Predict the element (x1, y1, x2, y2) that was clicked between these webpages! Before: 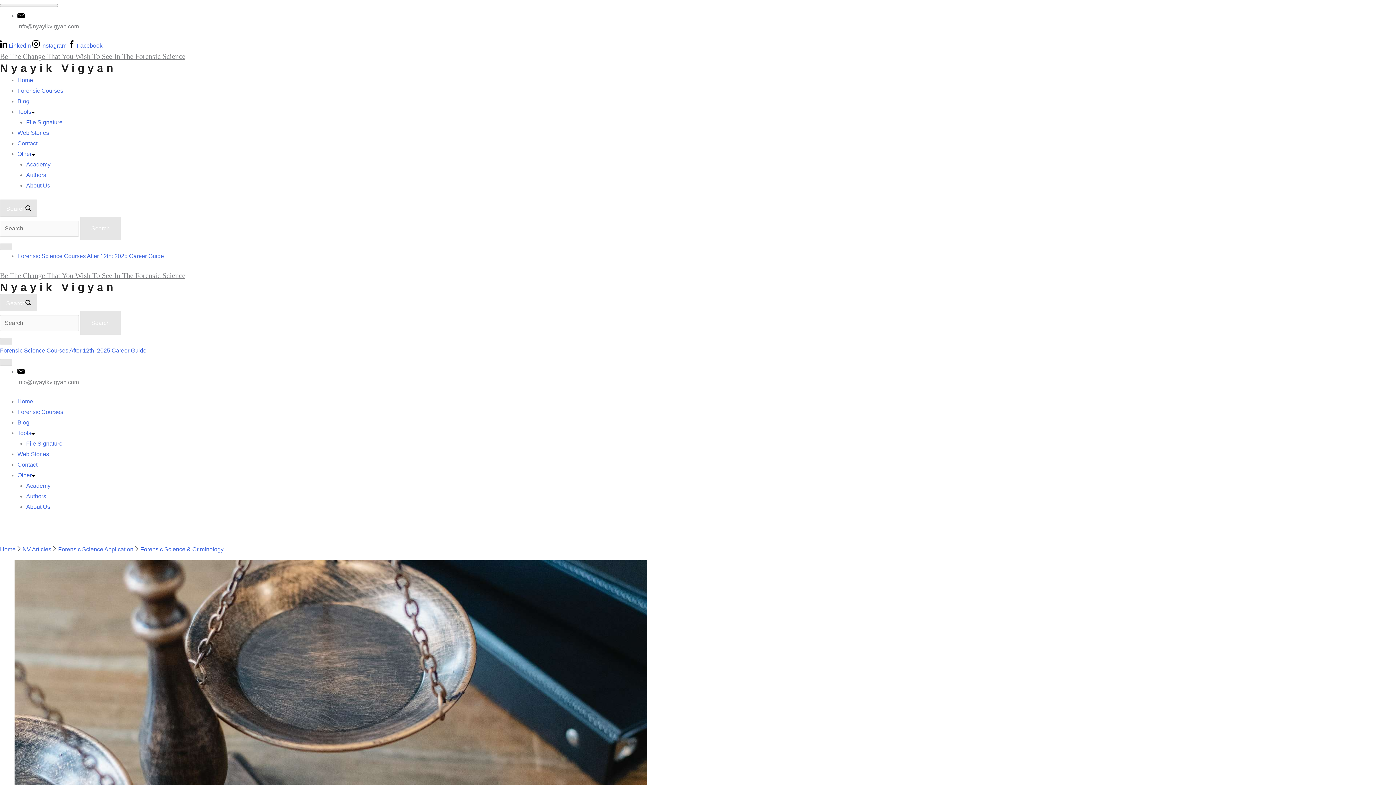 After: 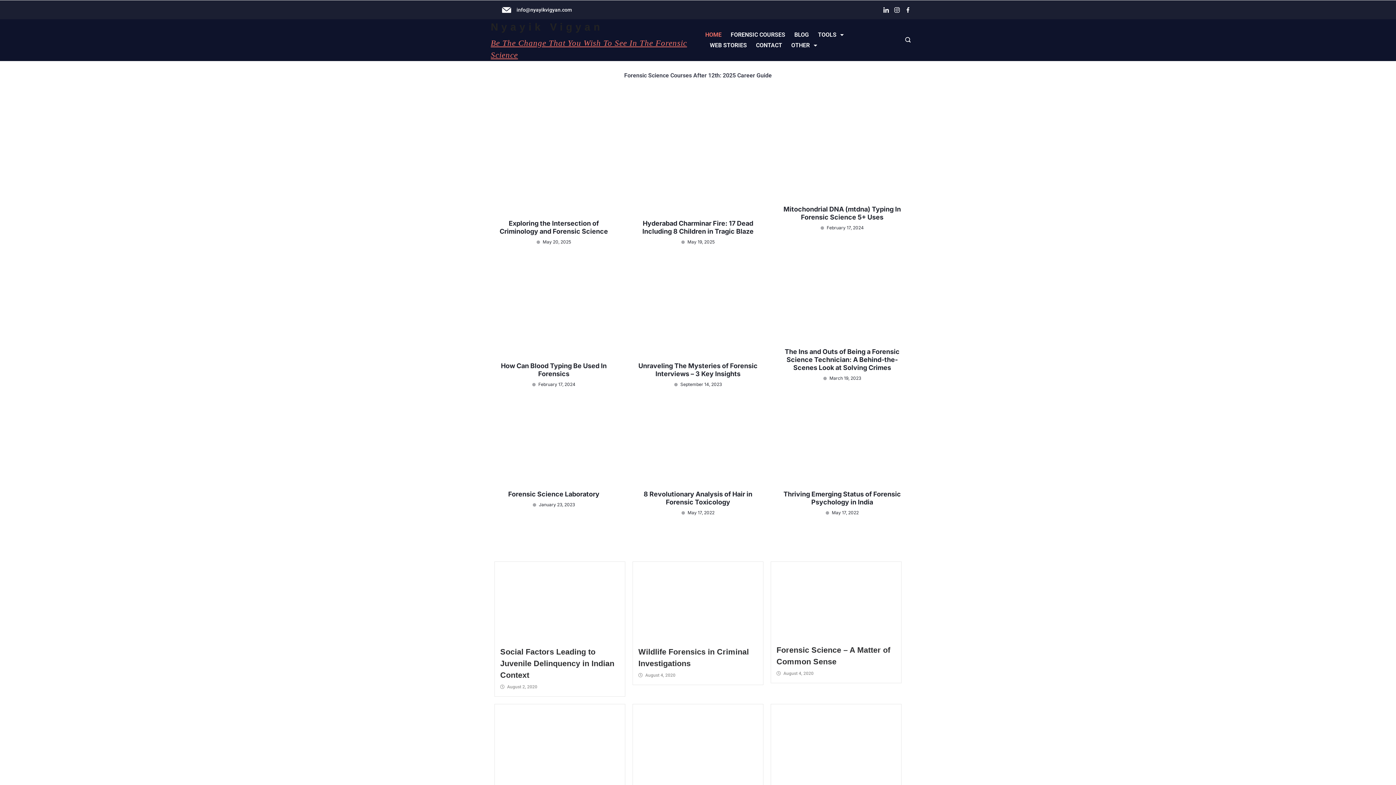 Action: bbox: (17, 398, 33, 404) label: Home